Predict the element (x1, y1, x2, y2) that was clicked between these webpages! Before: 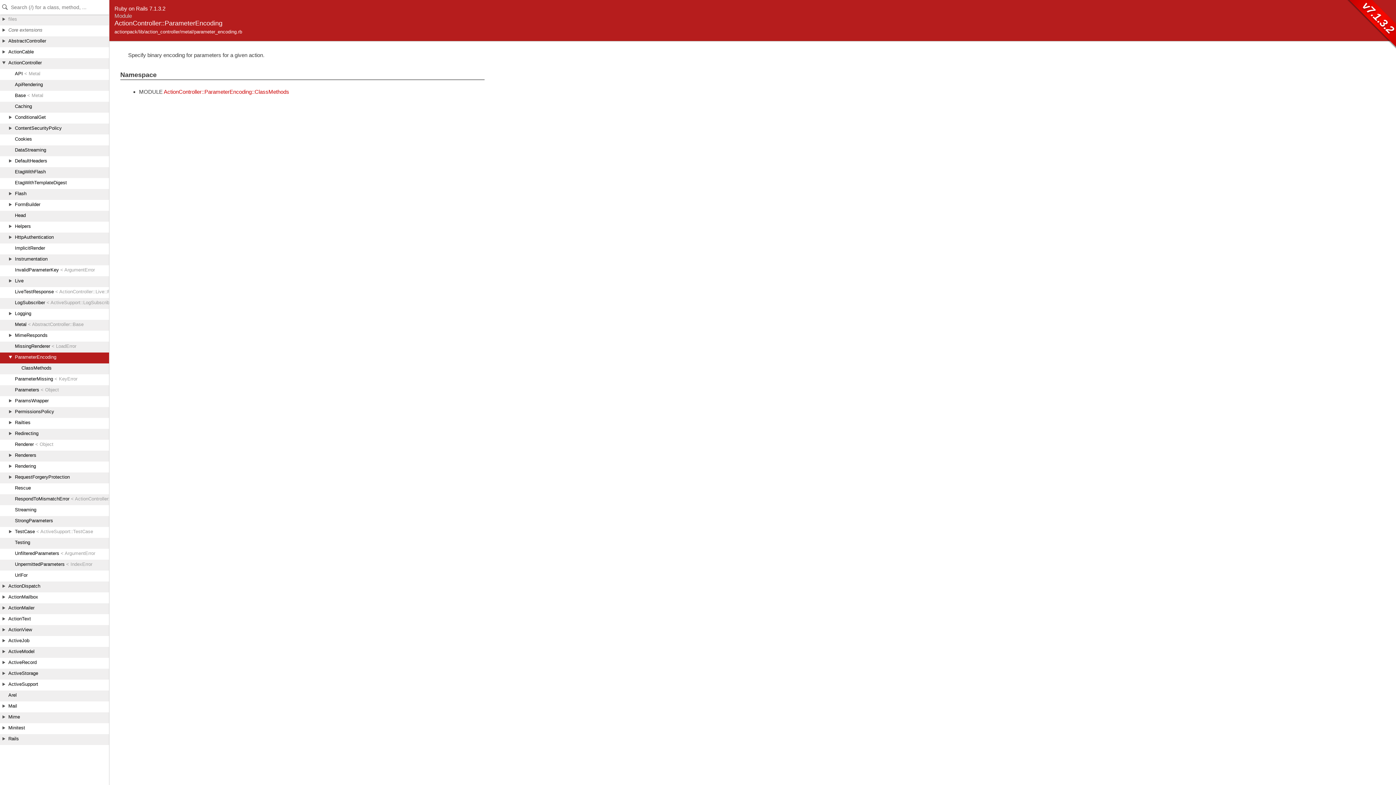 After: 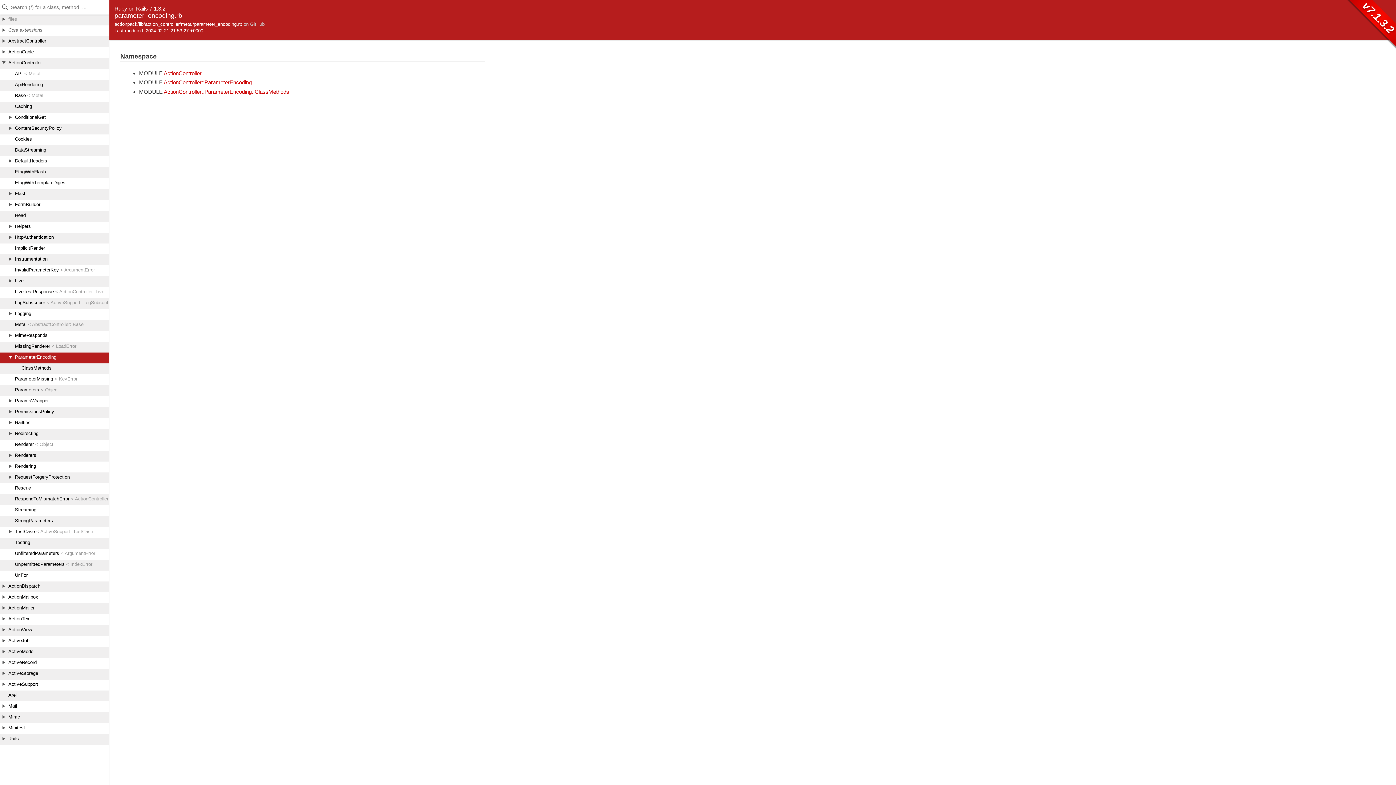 Action: bbox: (114, 29, 242, 34) label: actionpack/lib/action_controller/metal/parameter_encoding.rb